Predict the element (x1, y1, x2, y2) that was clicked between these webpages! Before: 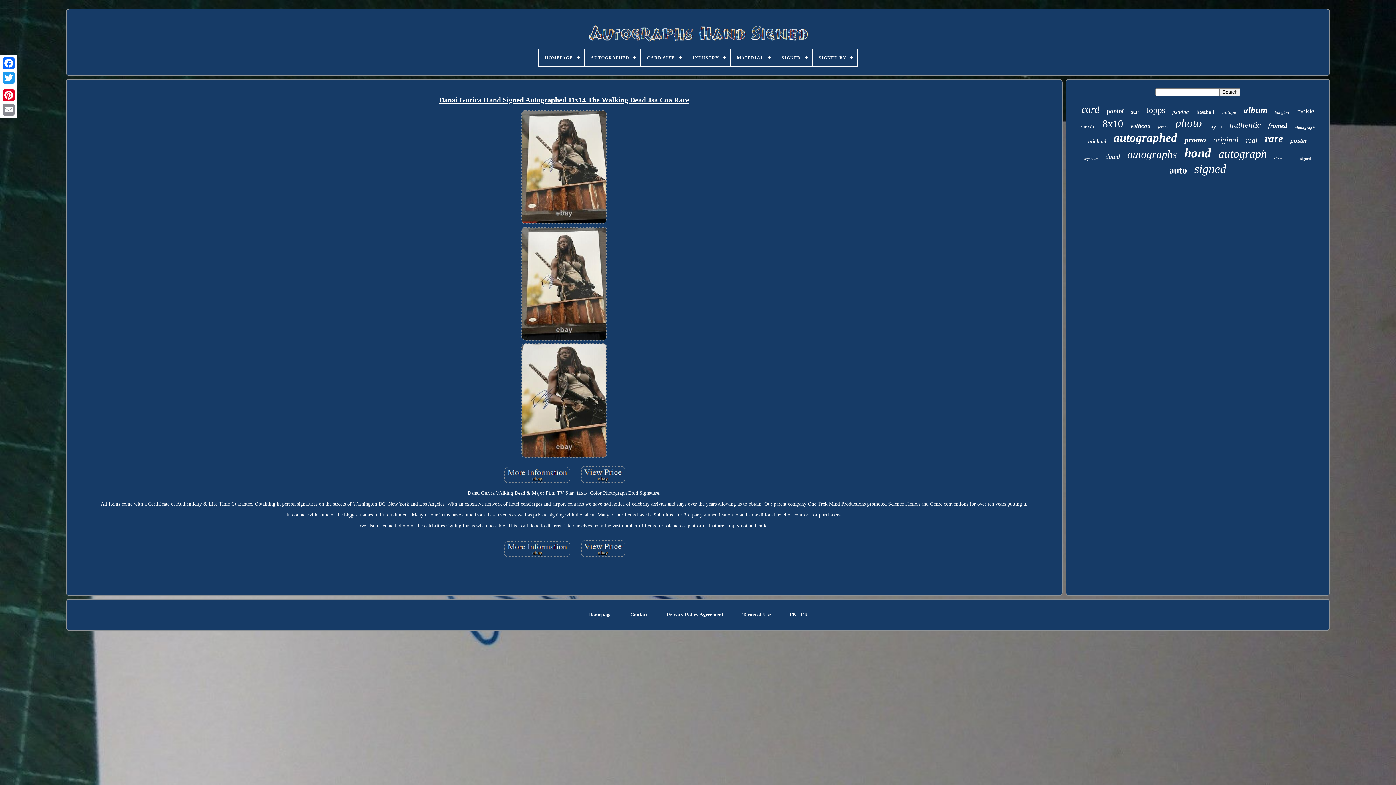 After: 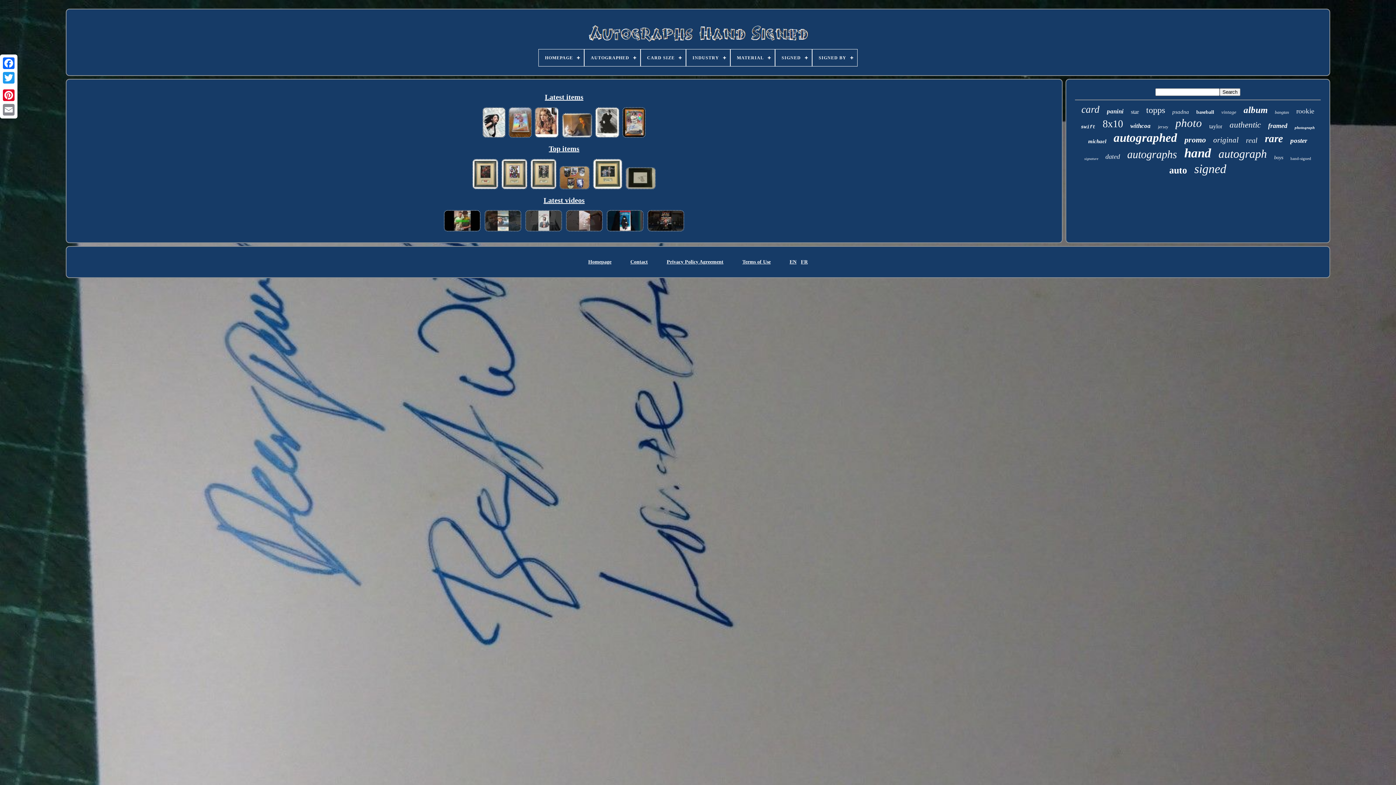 Action: label: Homepage bbox: (588, 612, 611, 618)